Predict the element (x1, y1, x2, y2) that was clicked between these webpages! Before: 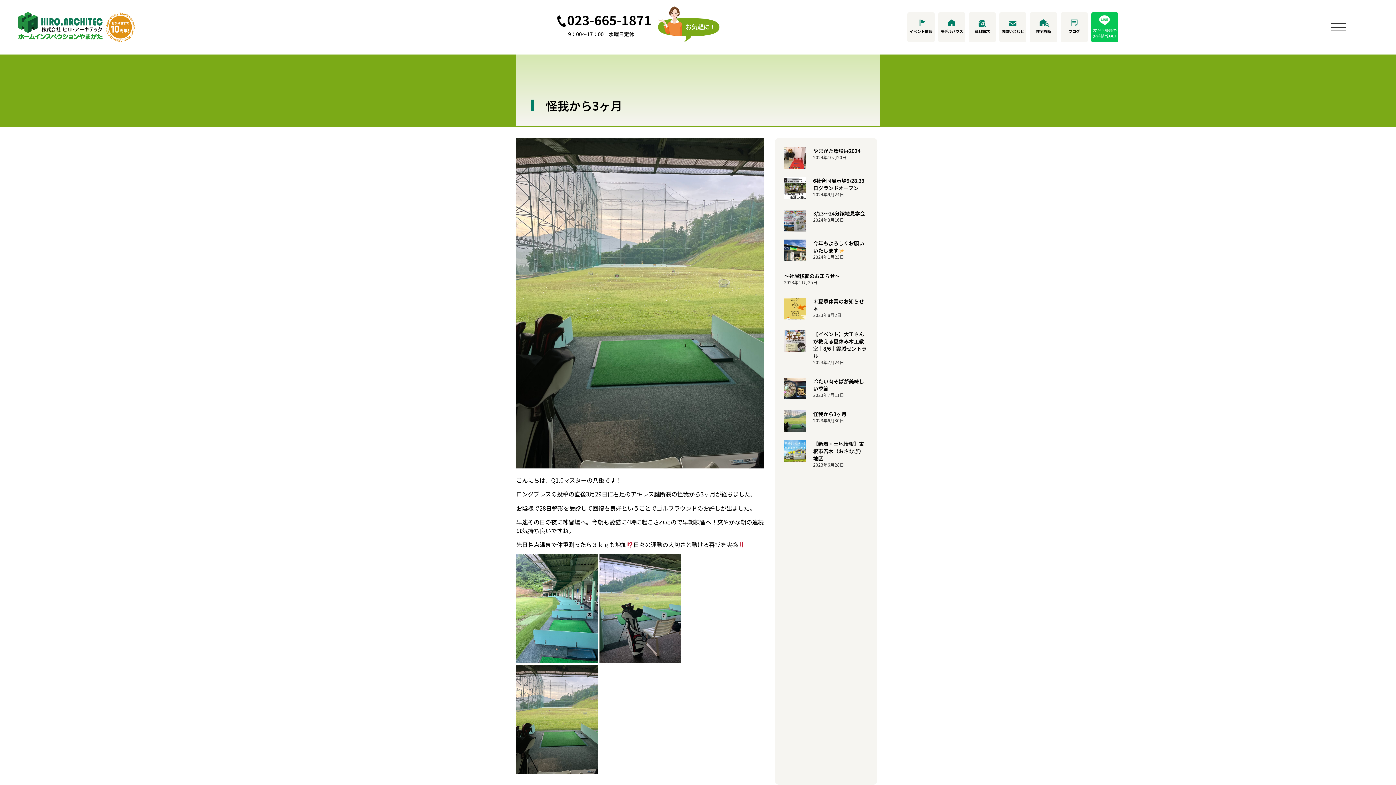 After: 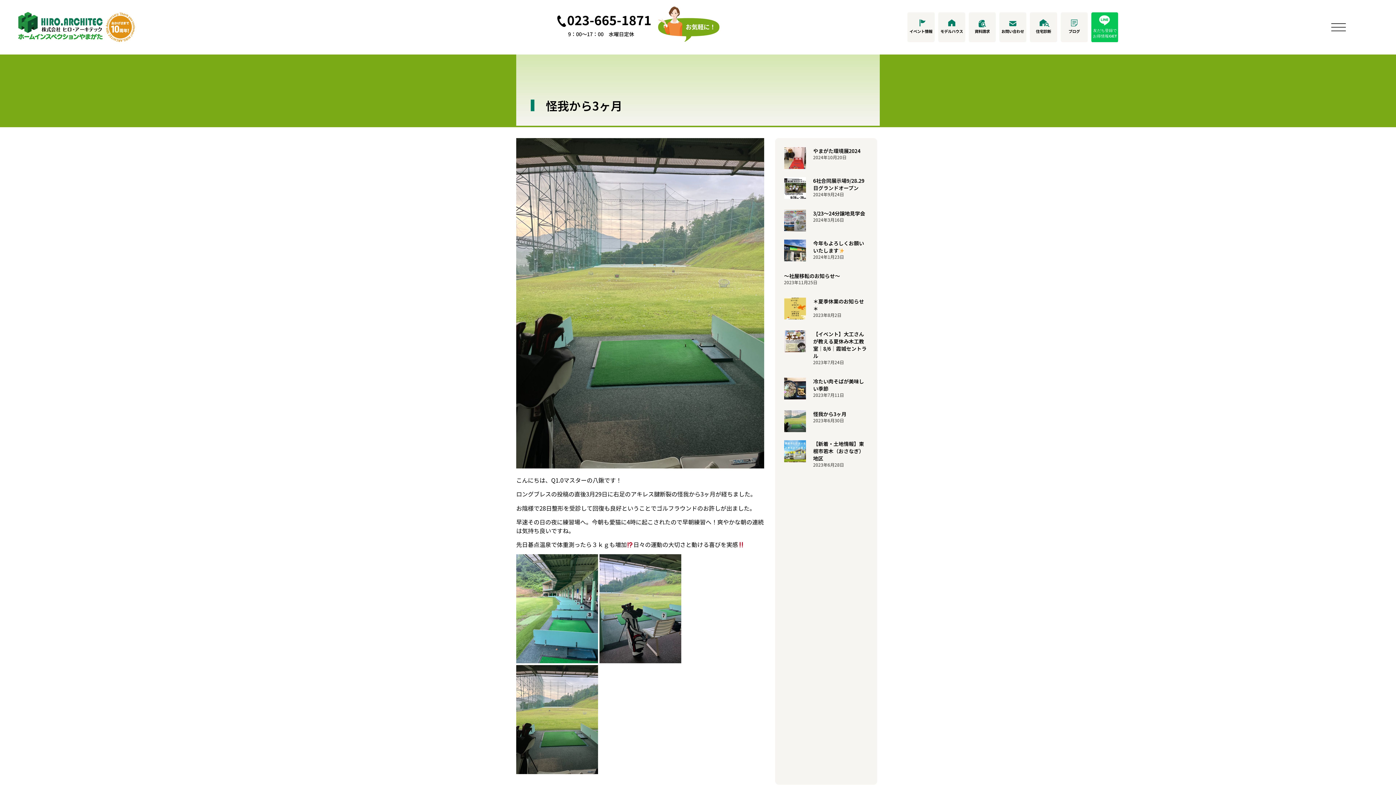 Action: bbox: (784, 410, 806, 432)